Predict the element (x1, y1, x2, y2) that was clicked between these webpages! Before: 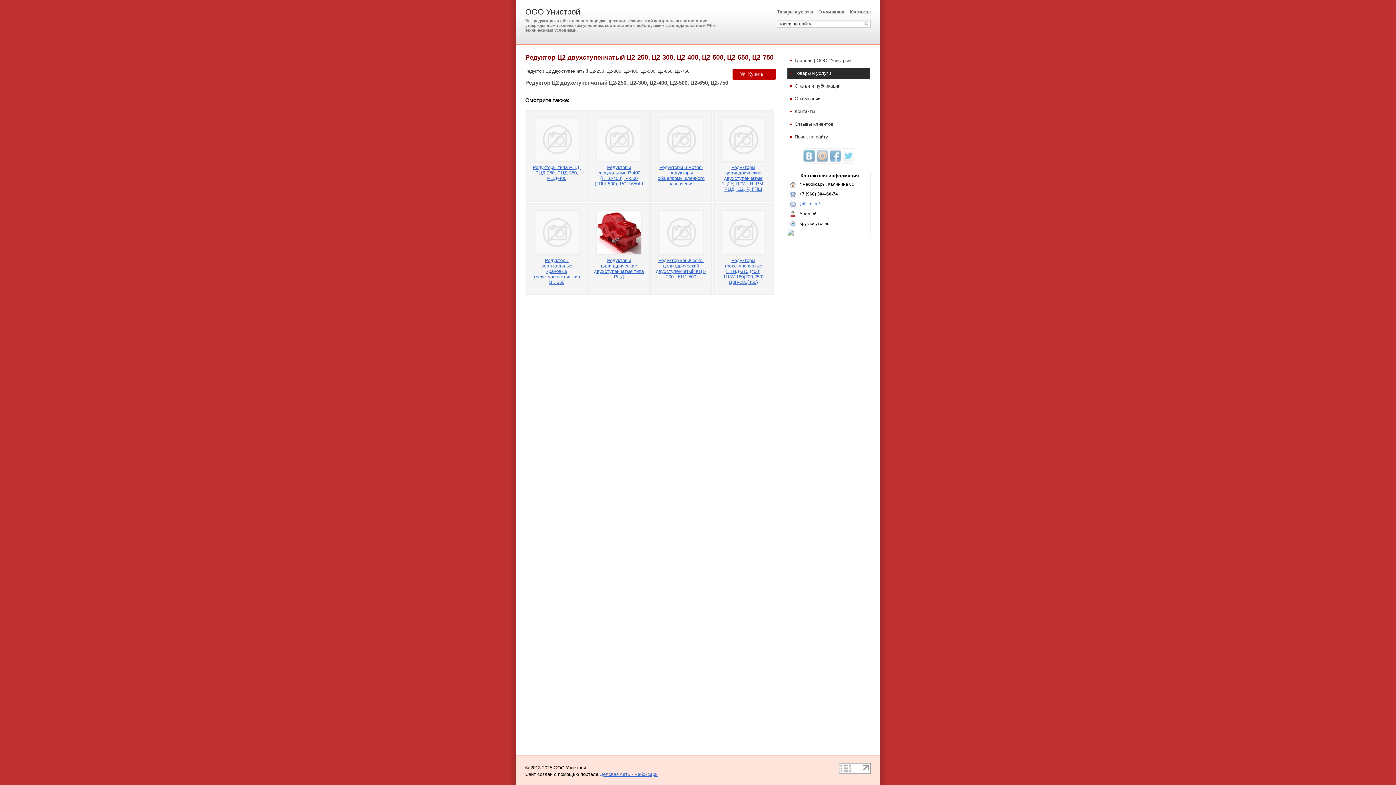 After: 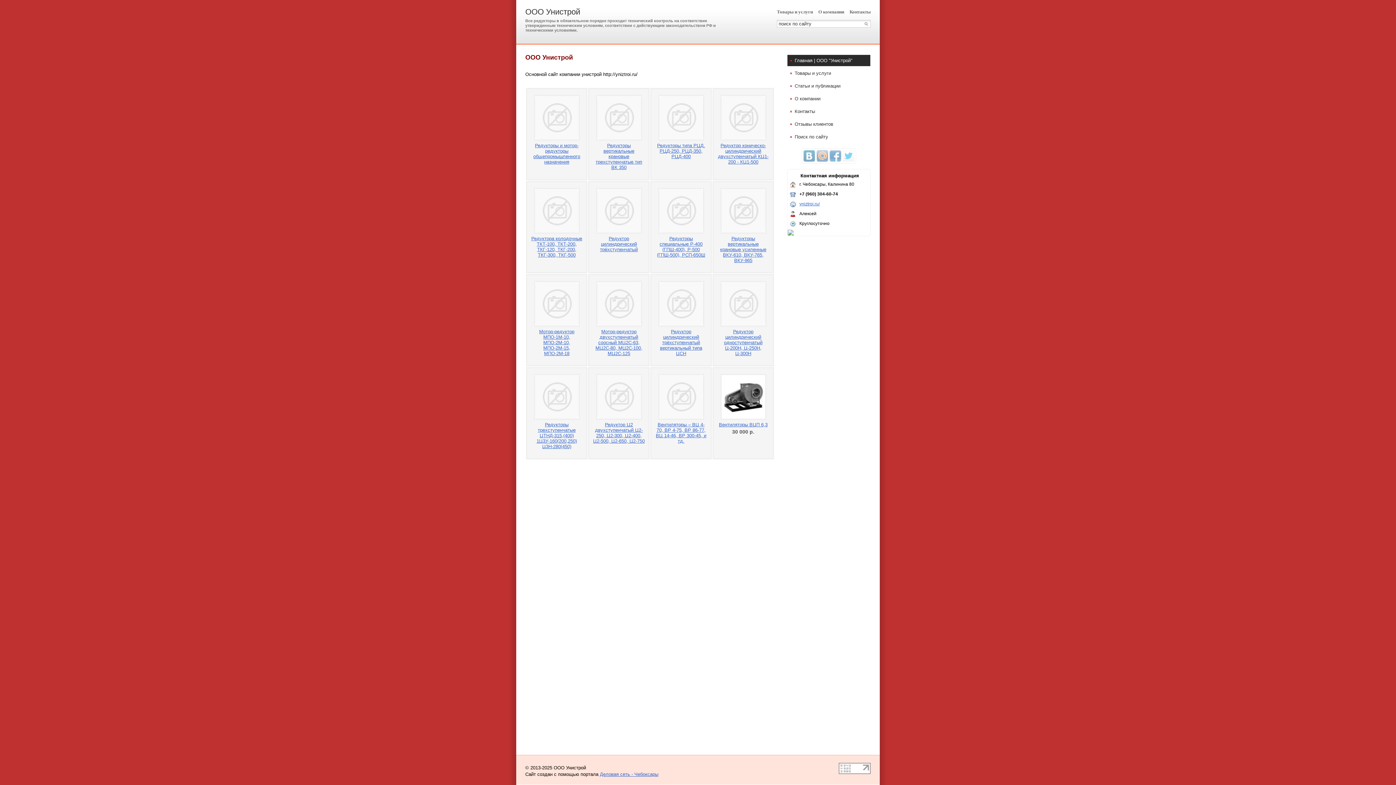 Action: bbox: (787, 54, 870, 66) label: Главная | ООО "Унистрой"